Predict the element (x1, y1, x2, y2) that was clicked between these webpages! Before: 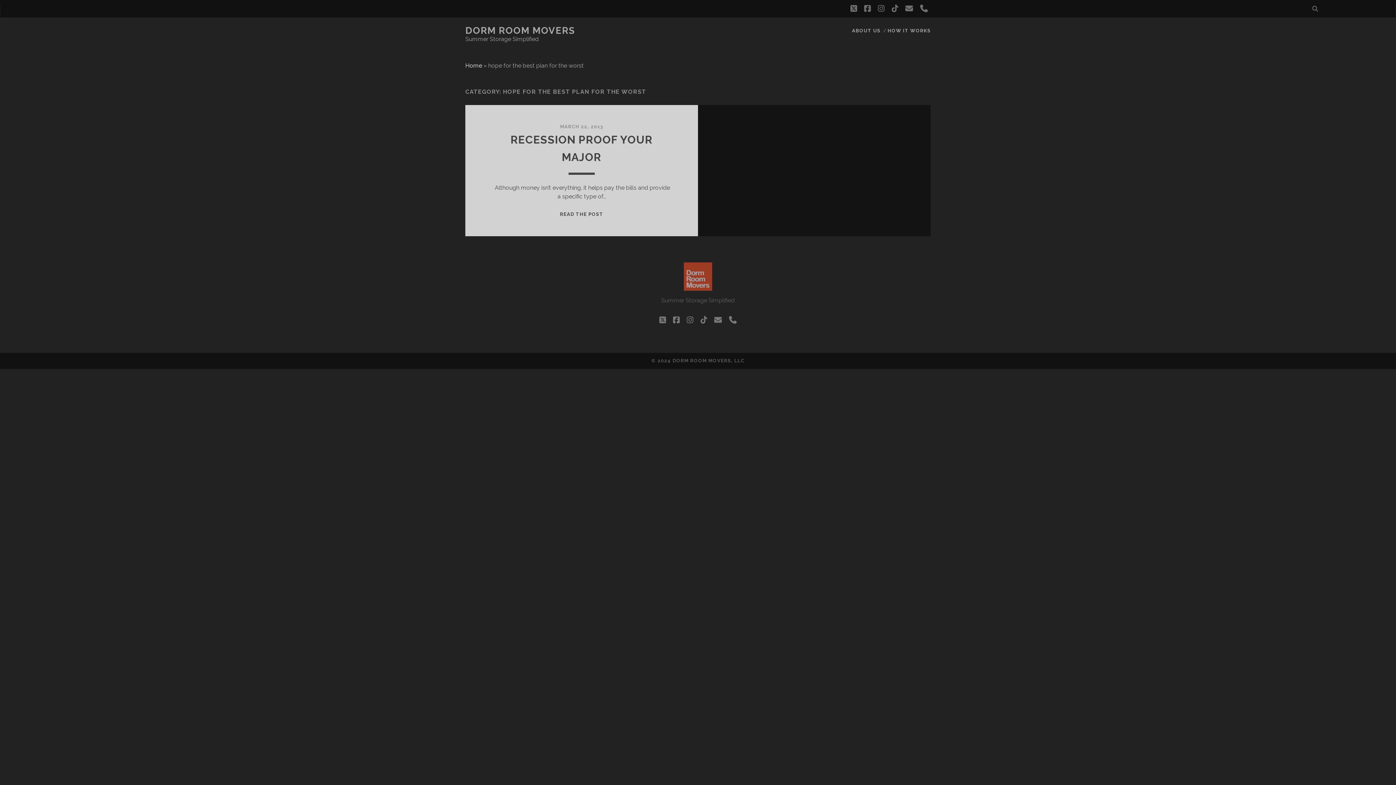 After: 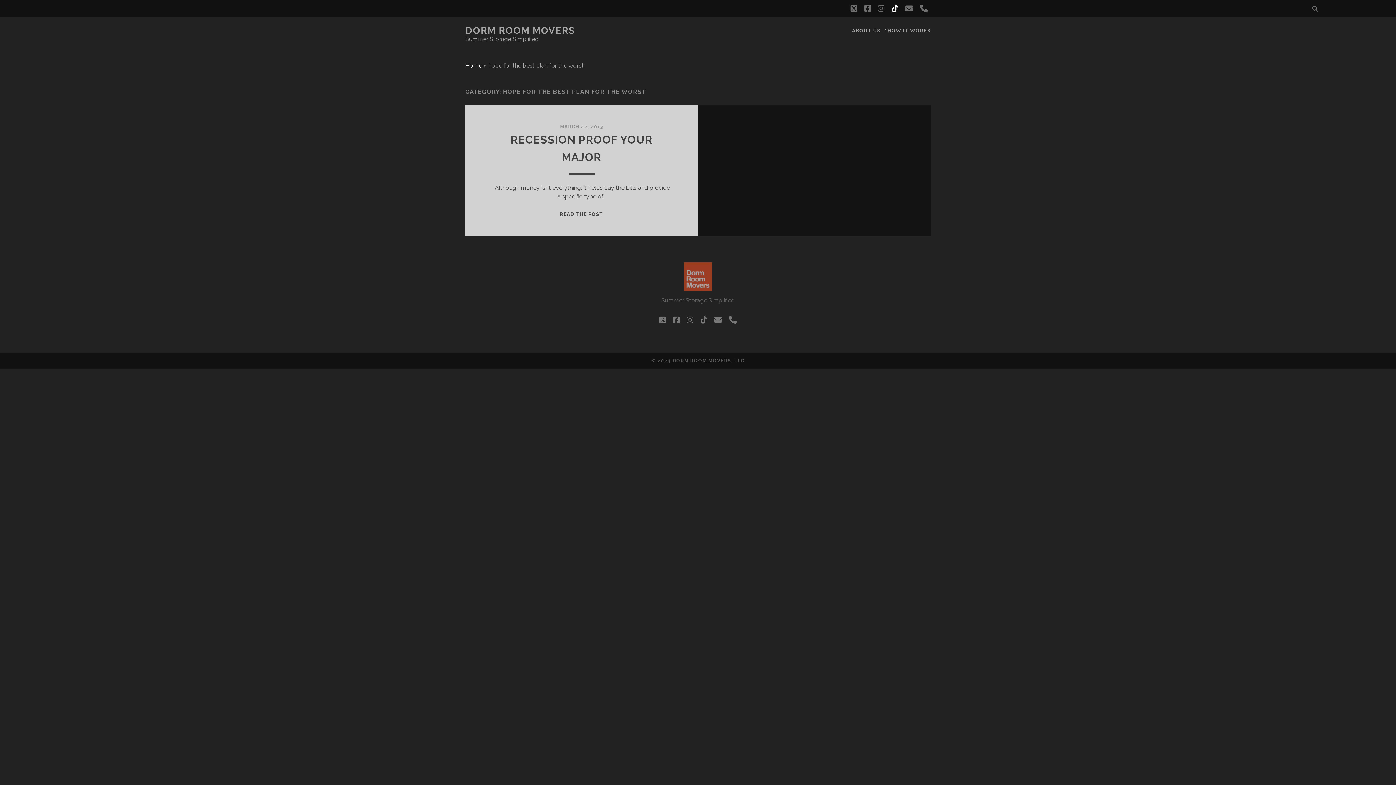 Action: label: tiktok bbox: (891, 2, 898, 15)